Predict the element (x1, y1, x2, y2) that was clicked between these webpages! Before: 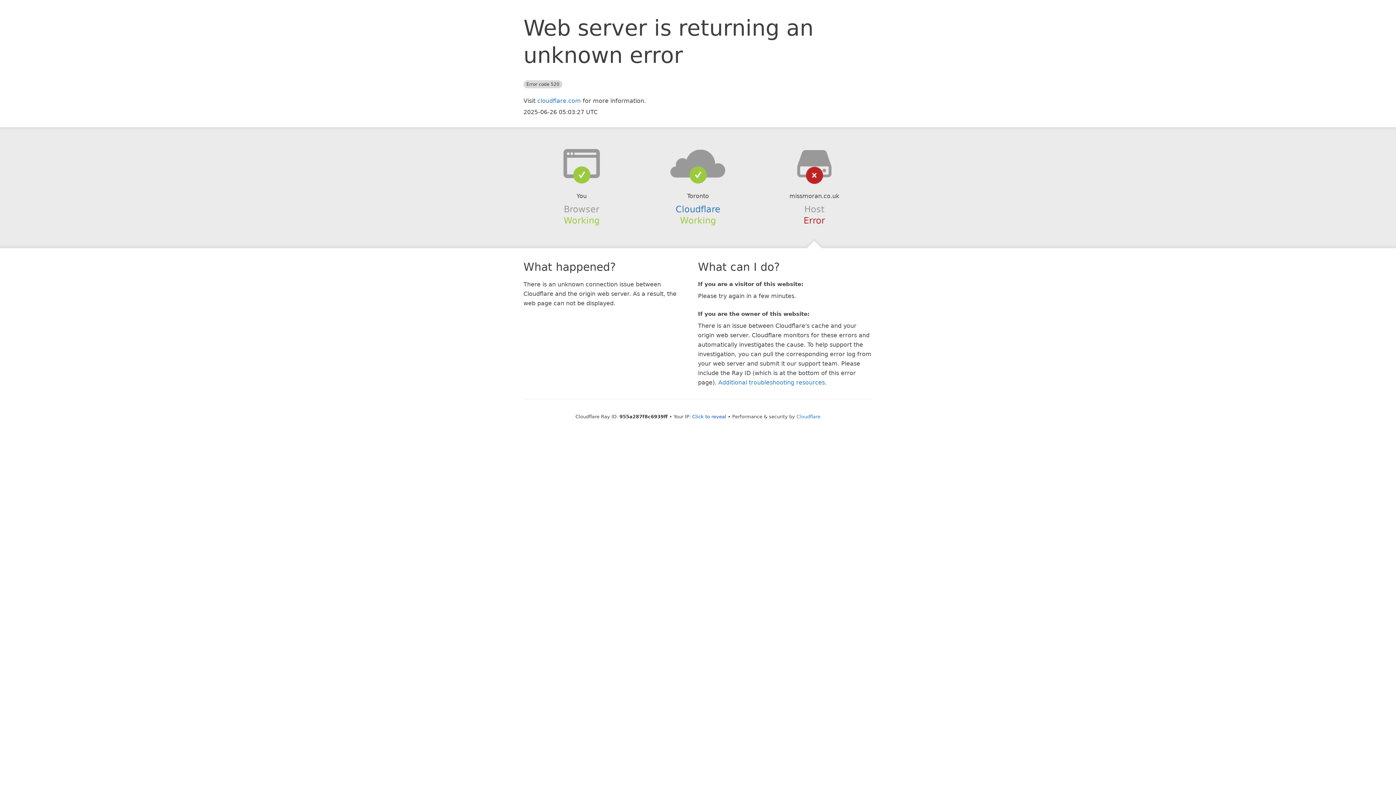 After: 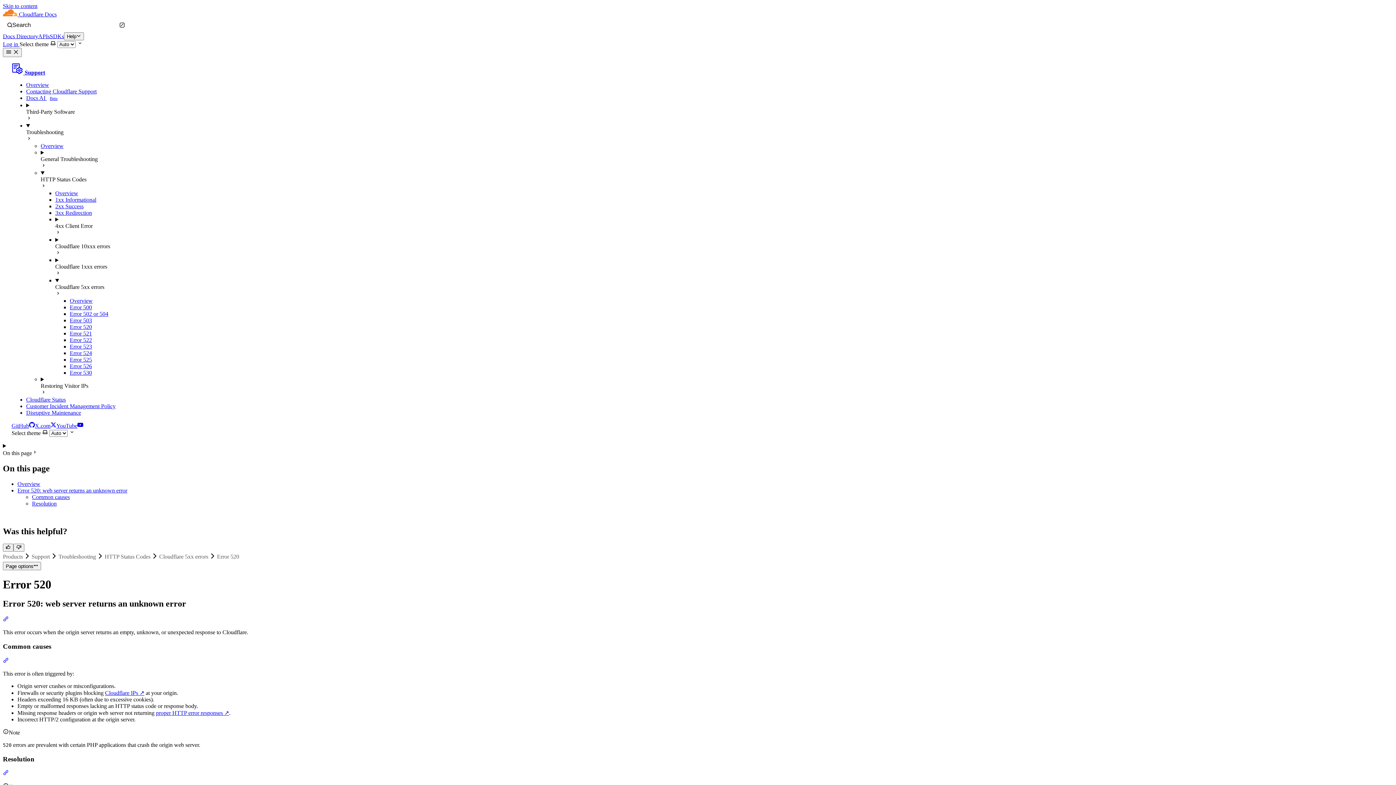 Action: label: Additional troubleshooting resources bbox: (718, 379, 825, 386)